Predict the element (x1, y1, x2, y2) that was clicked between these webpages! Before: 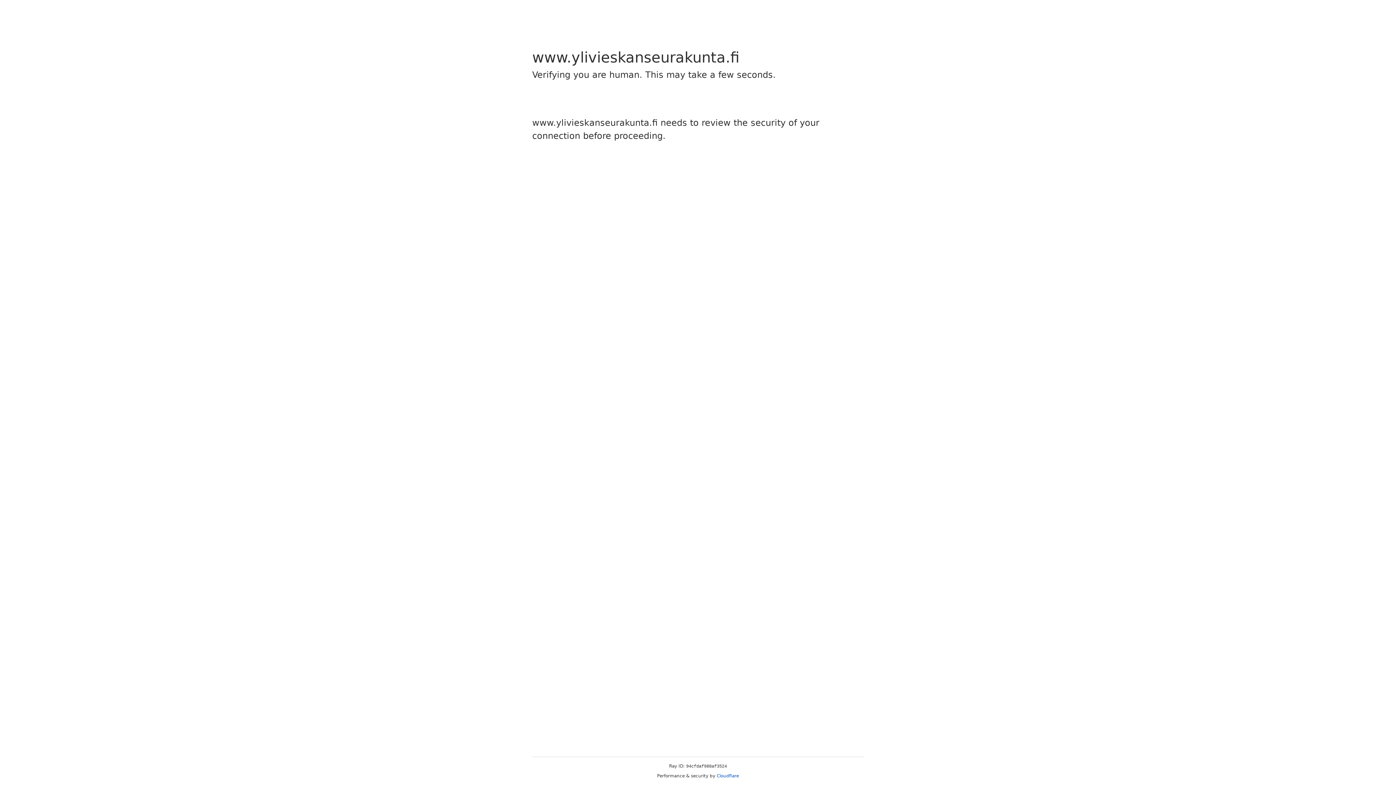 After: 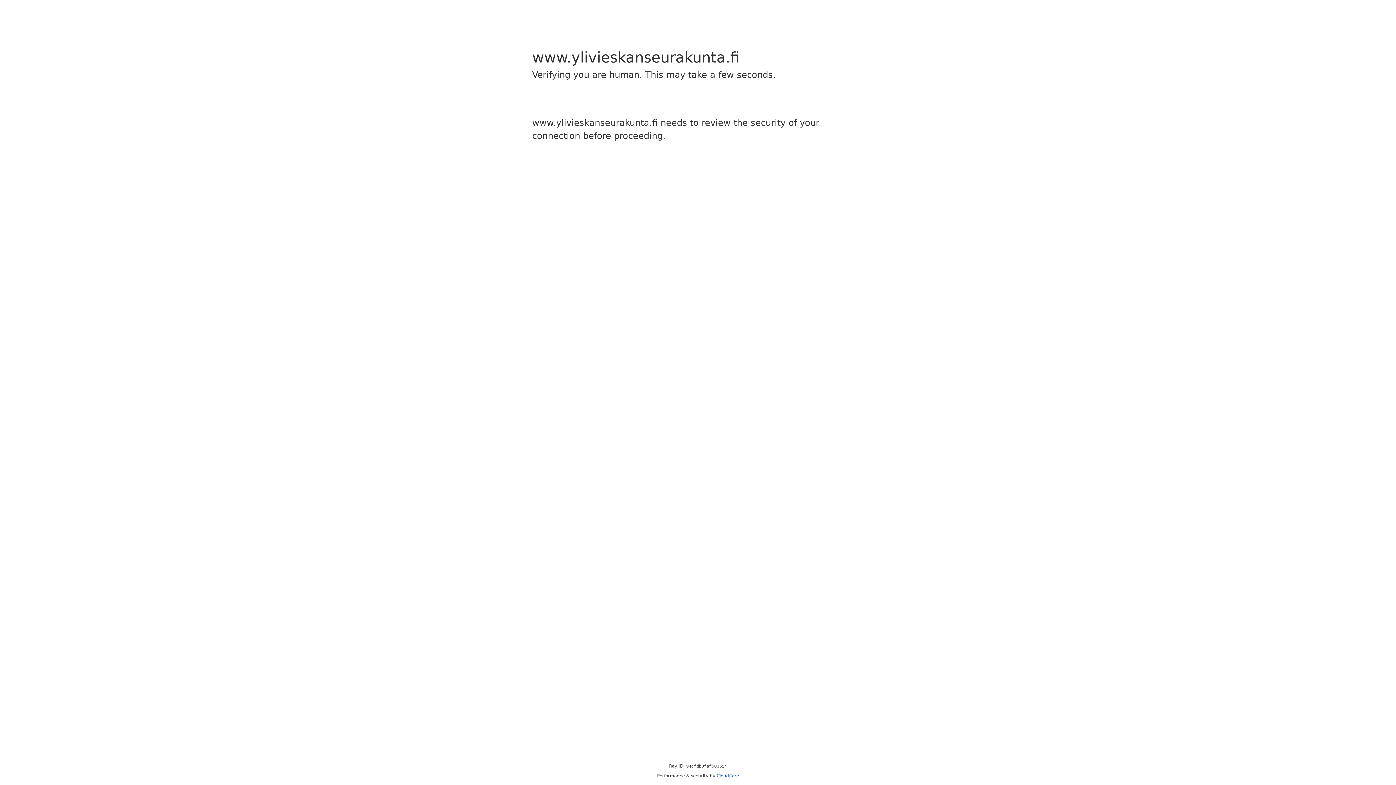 Action: label: Cloudflare bbox: (716, 773, 739, 778)